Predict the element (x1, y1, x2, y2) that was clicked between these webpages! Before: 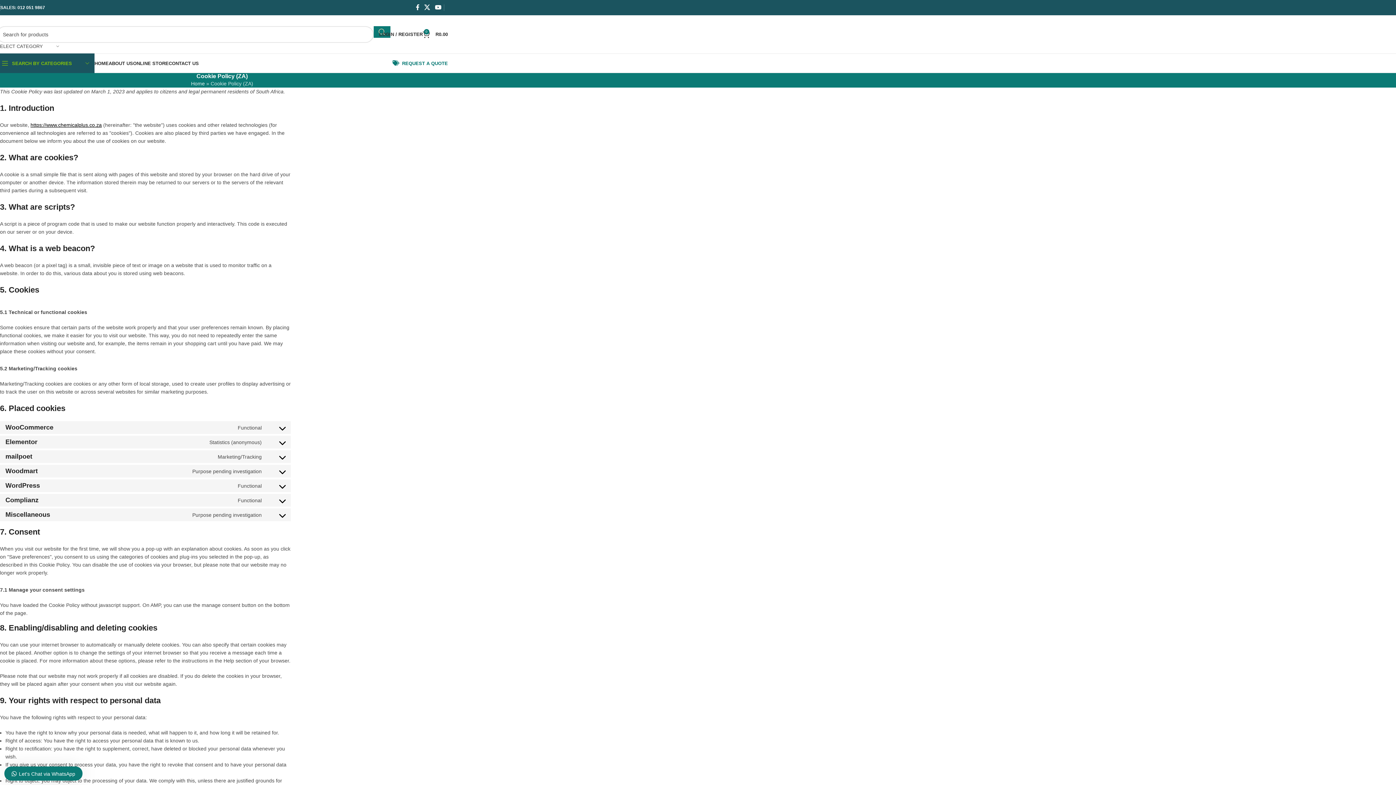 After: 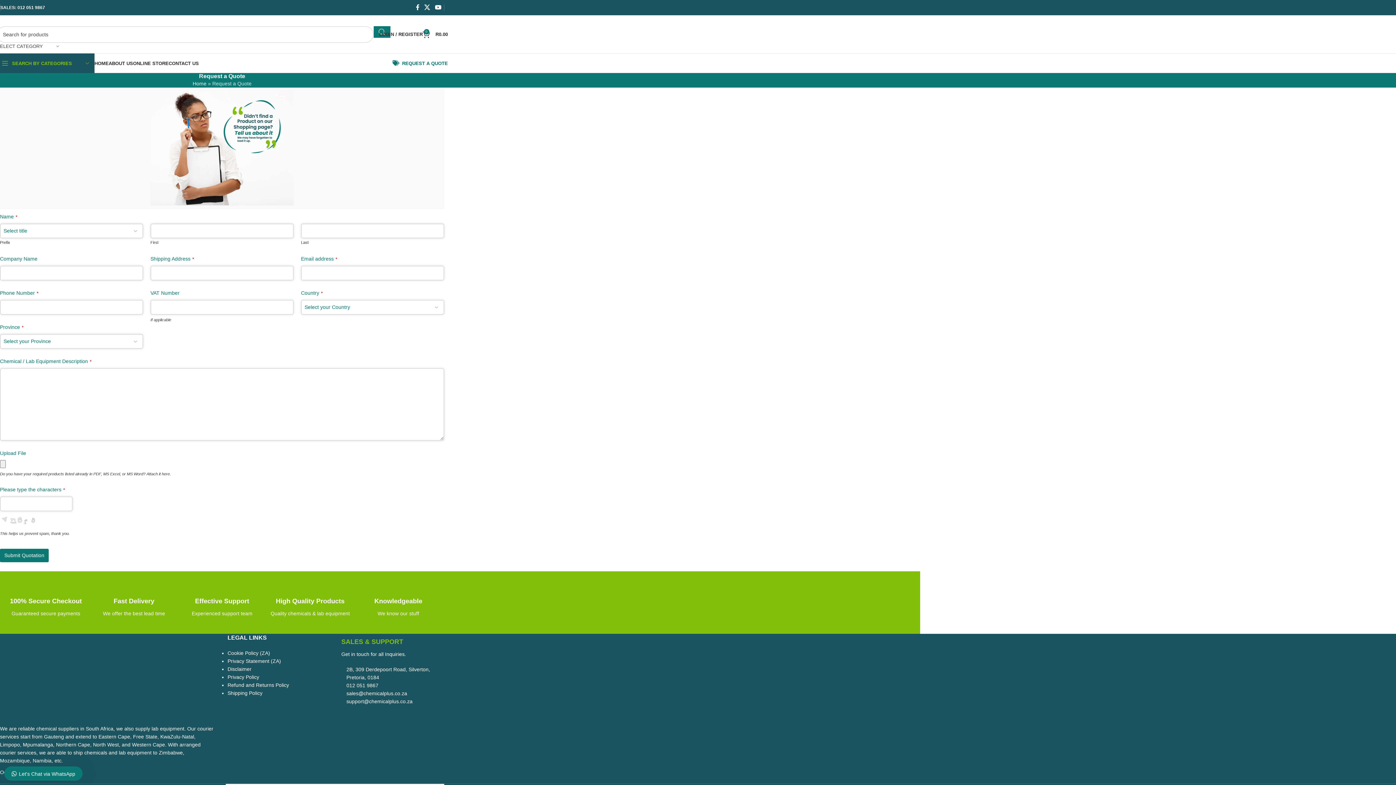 Action: label: REQUEST A QUOTE bbox: (392, 56, 448, 70)